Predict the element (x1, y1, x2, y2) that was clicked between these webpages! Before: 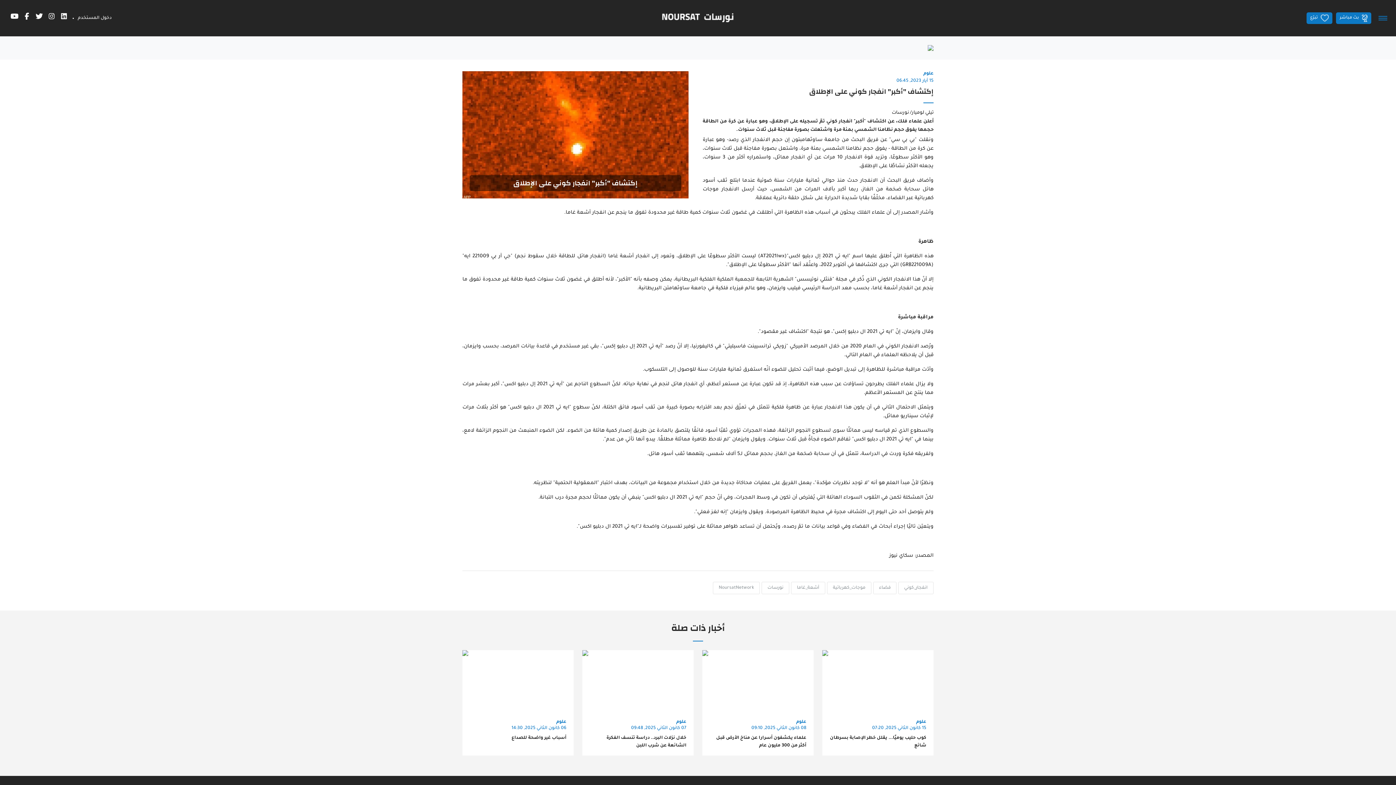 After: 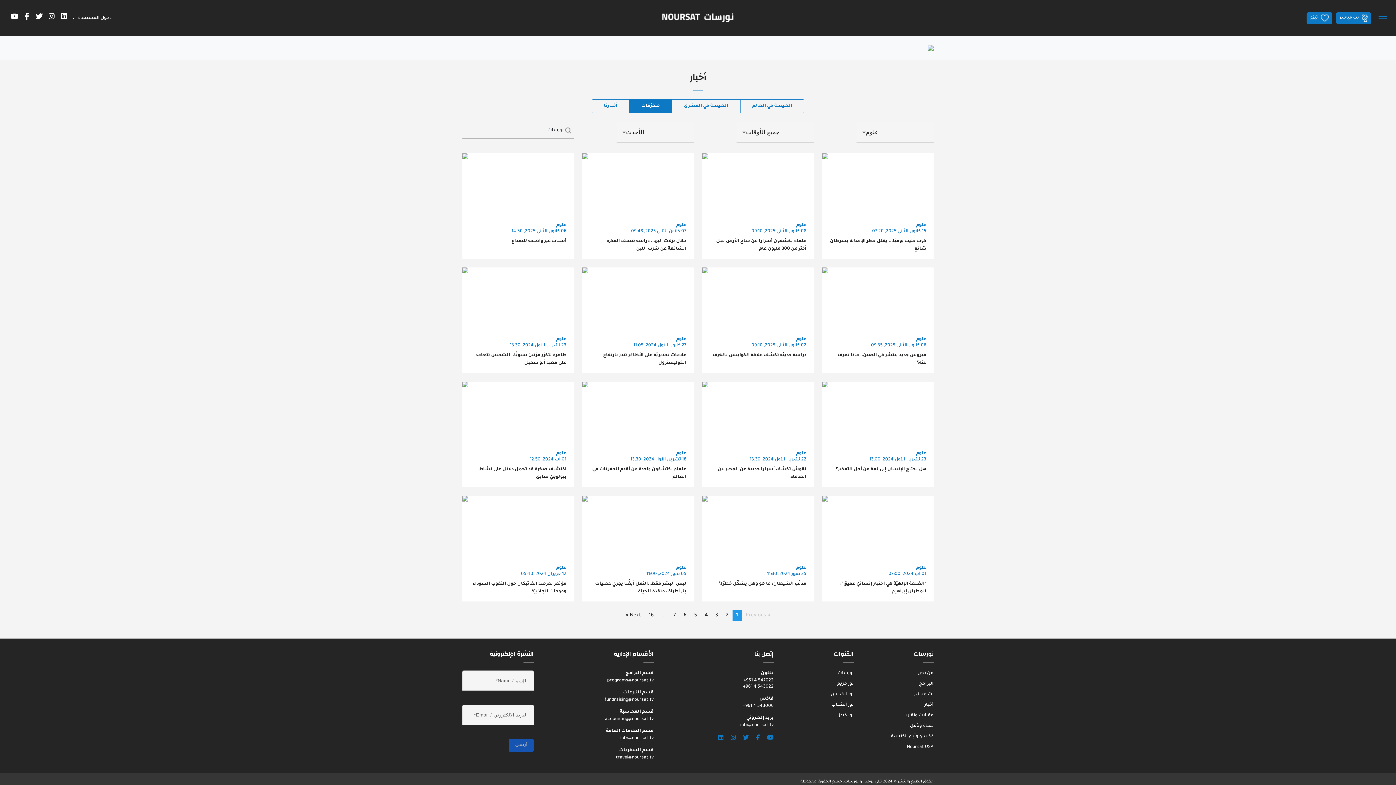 Action: label: نورسات bbox: (761, 582, 789, 594)